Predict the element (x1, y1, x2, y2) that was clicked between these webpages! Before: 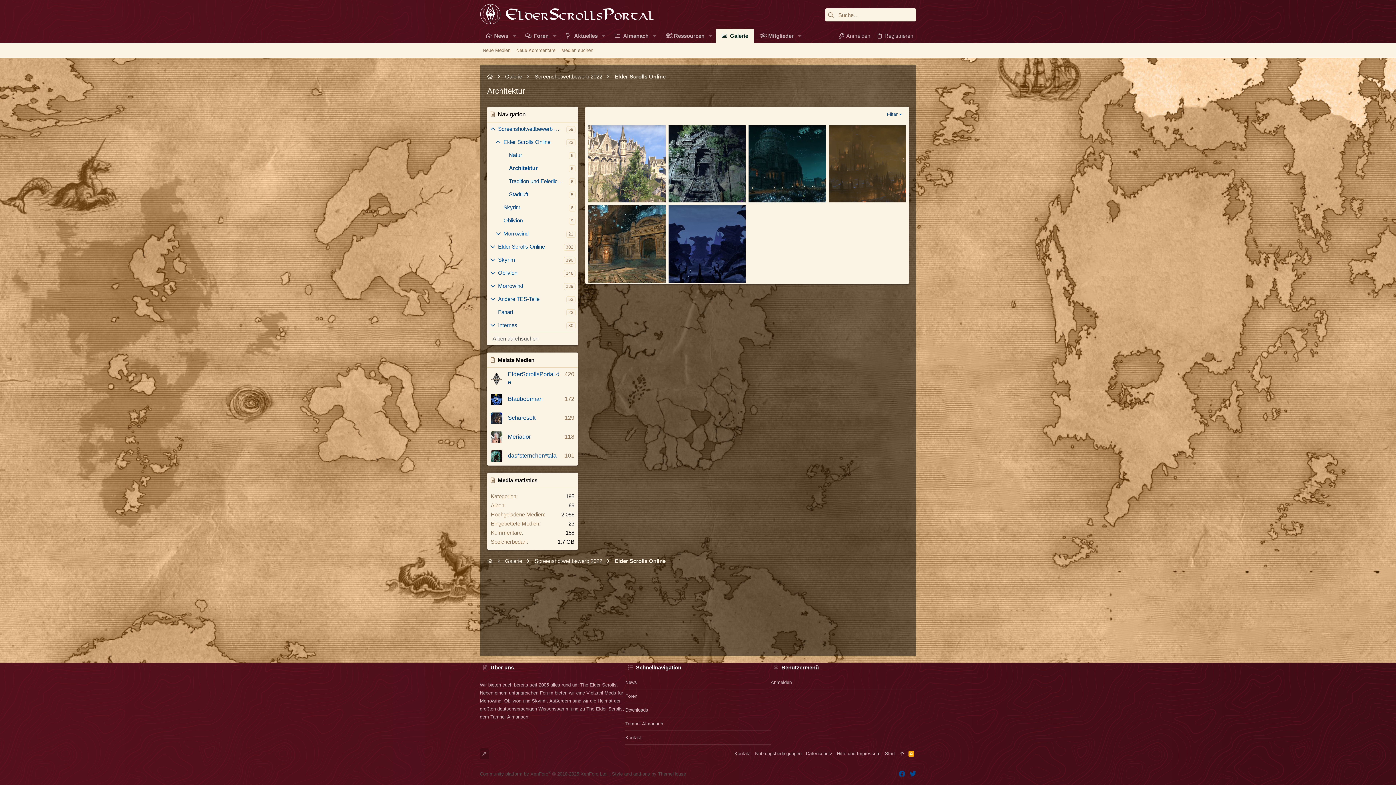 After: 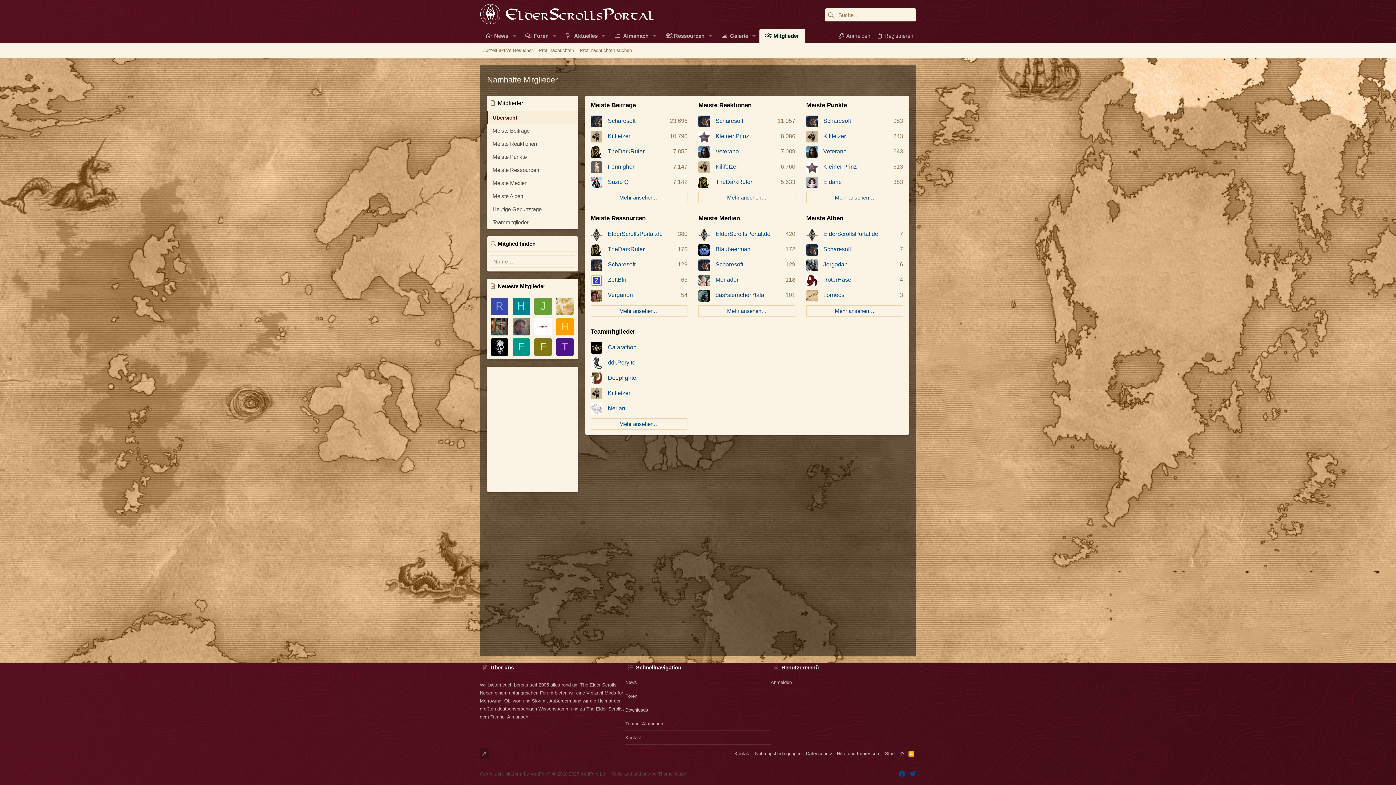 Action: label: Mitglieder bbox: (754, 28, 794, 43)